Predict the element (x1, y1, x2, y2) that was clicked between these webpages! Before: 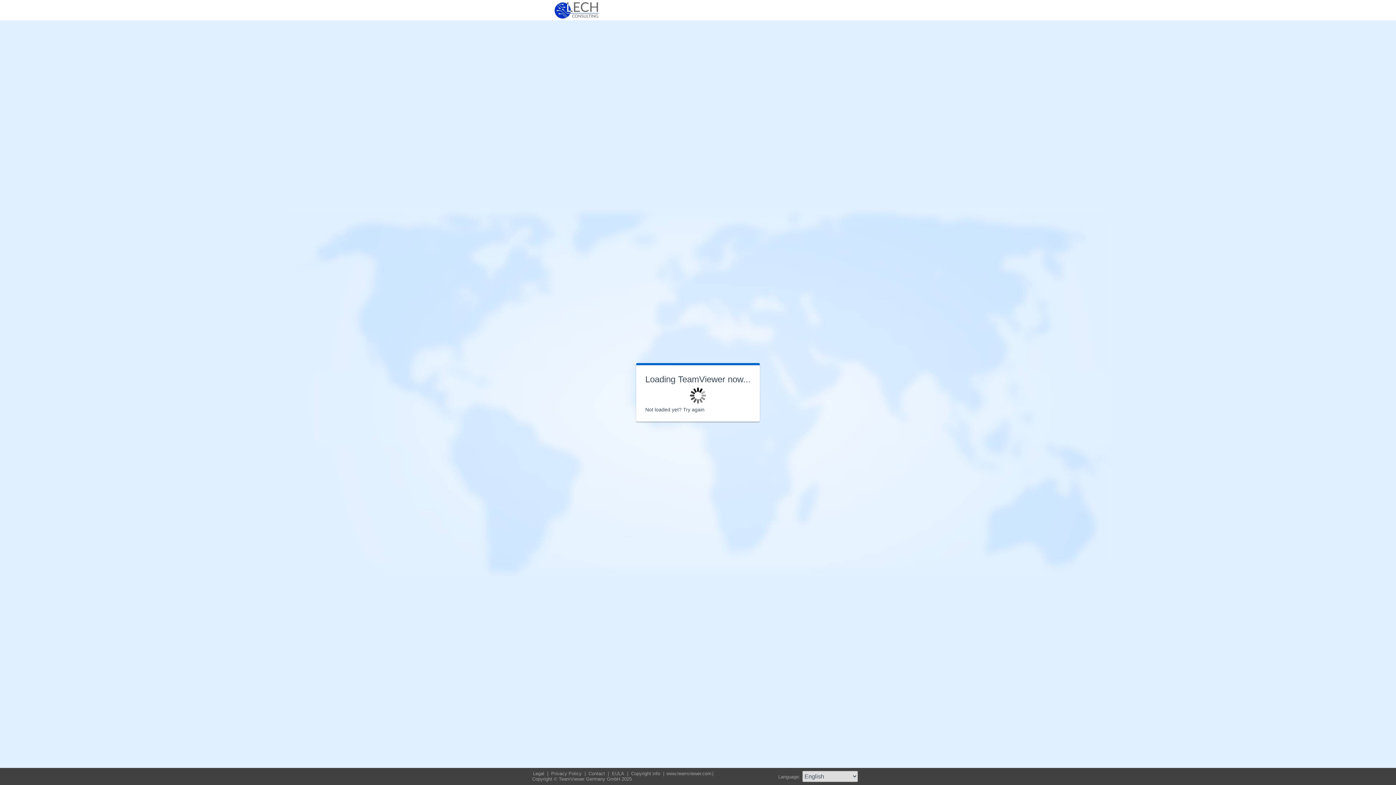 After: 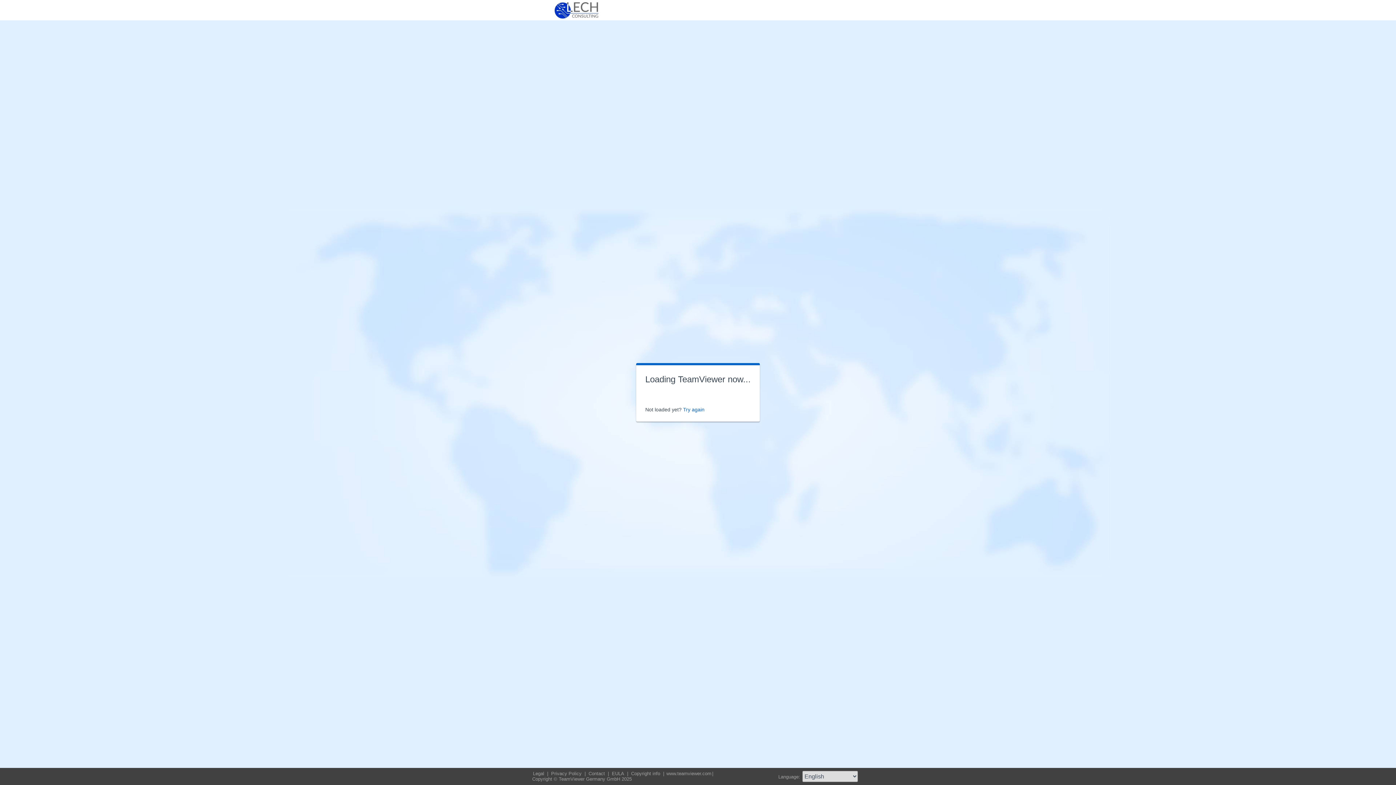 Action: label: Try again bbox: (683, 406, 704, 412)